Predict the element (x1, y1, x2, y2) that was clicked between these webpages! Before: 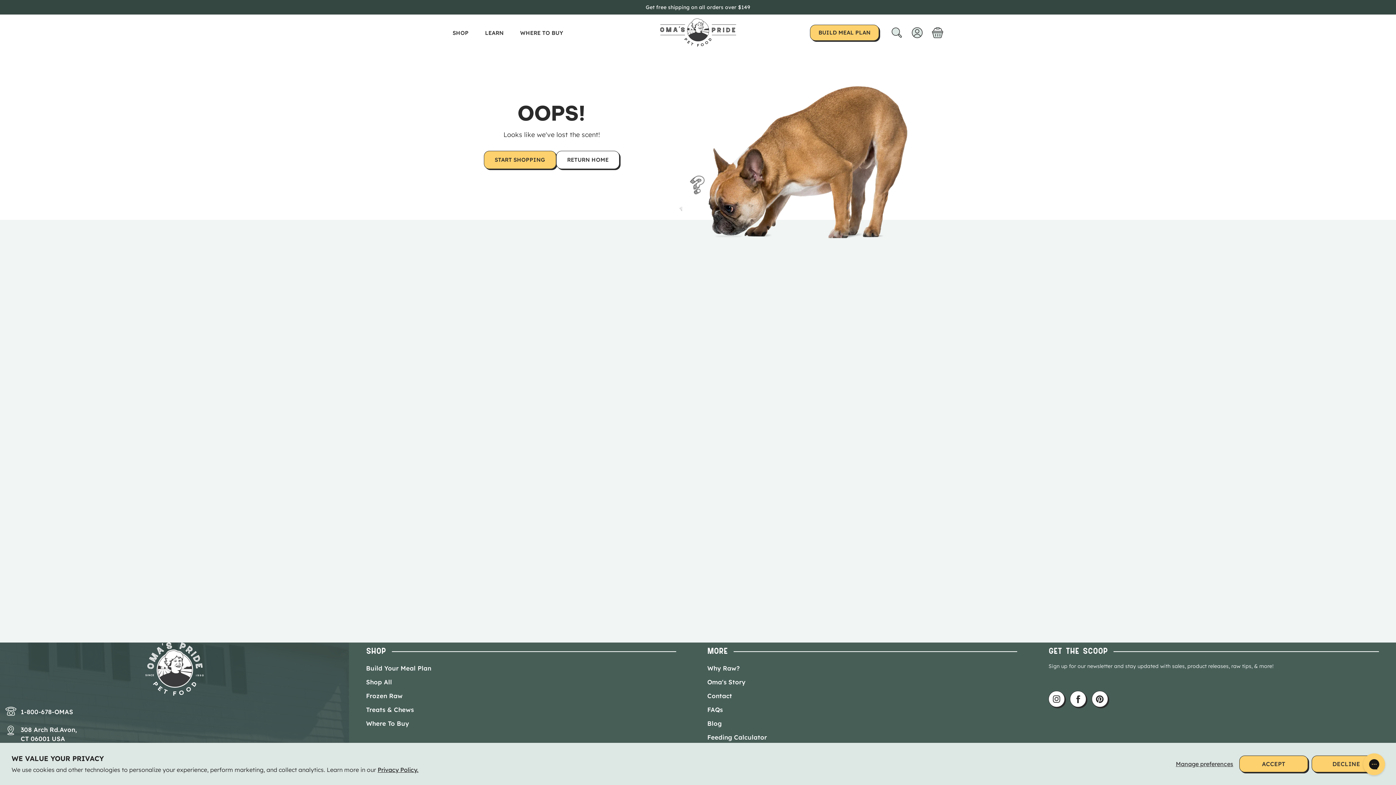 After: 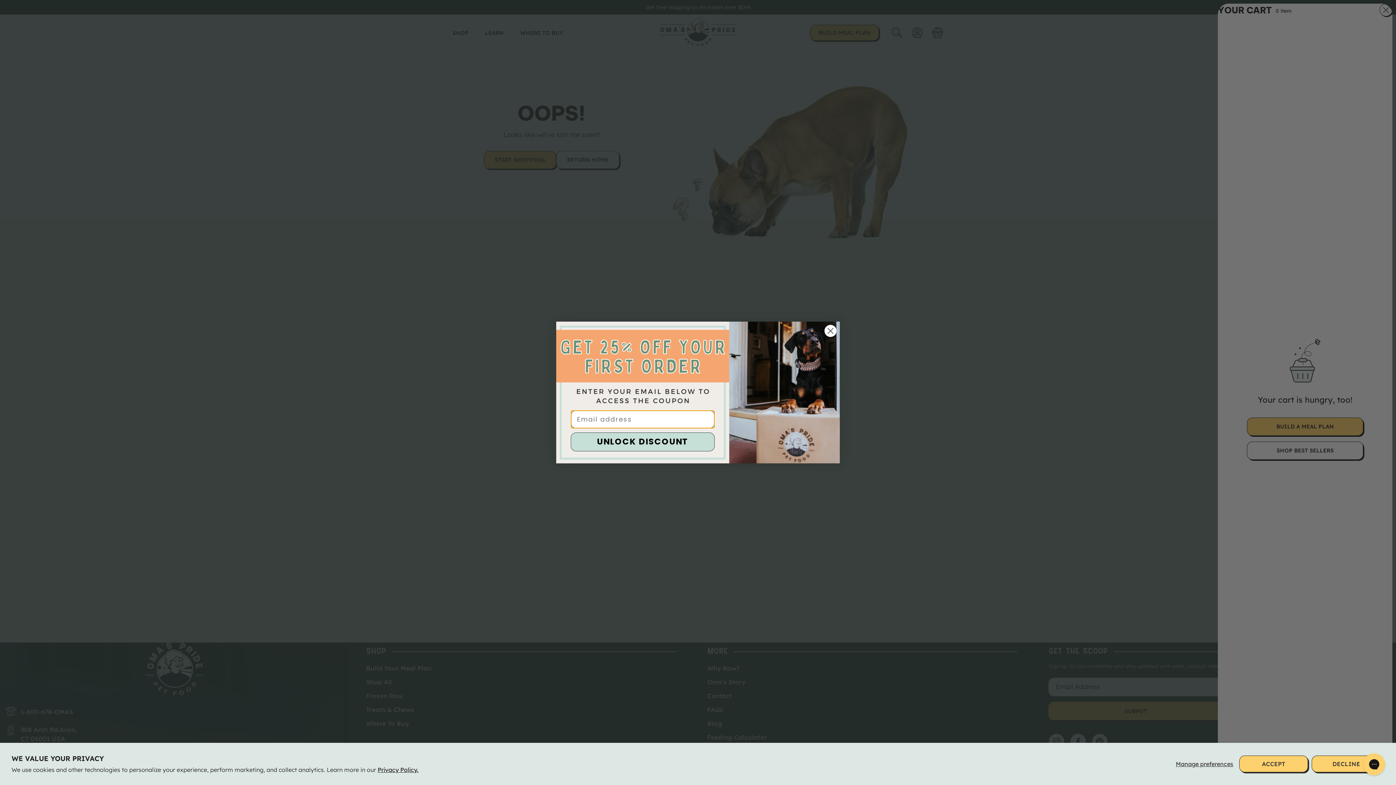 Action: bbox: (931, 26, 943, 38) label: Cart